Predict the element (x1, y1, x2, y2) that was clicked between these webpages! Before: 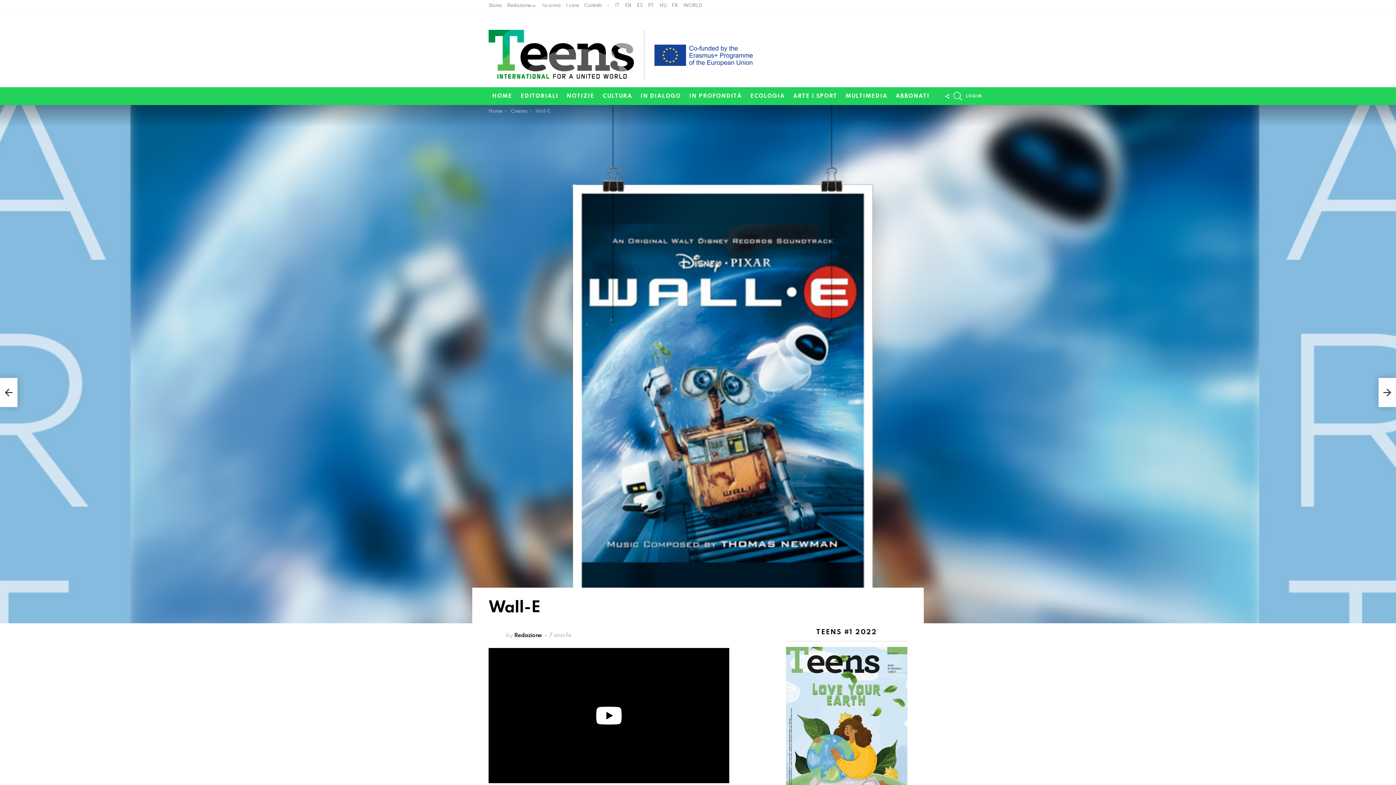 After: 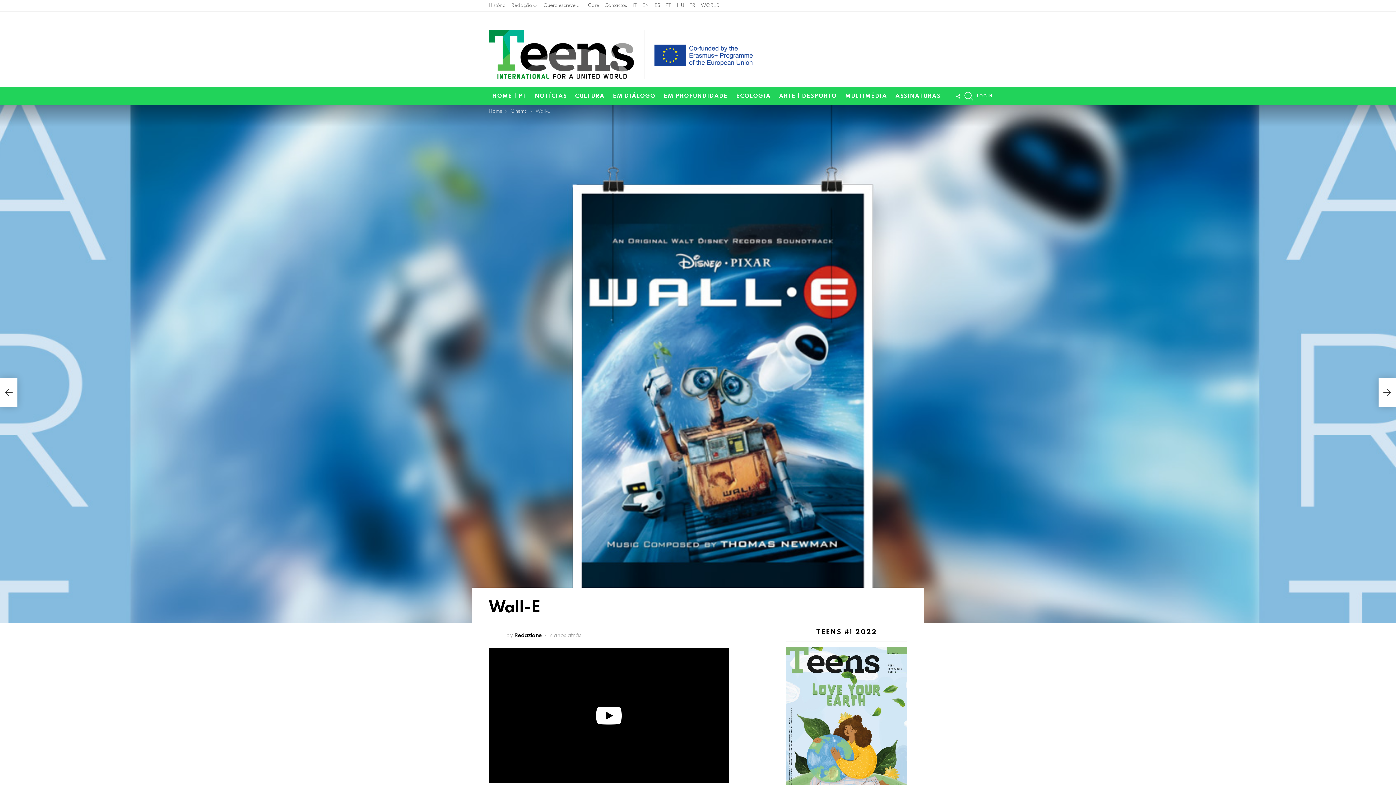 Action: label: PT bbox: (648, 0, 654, 11)